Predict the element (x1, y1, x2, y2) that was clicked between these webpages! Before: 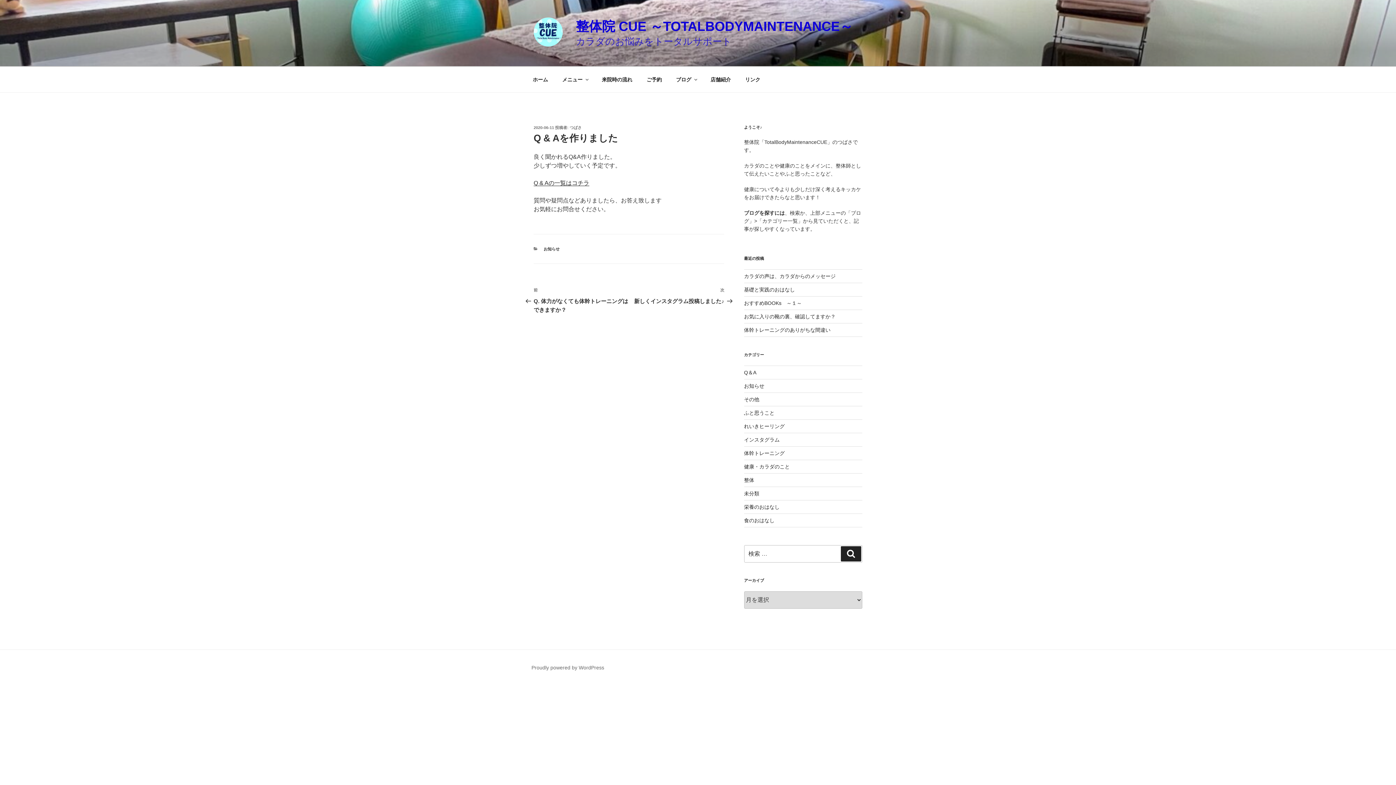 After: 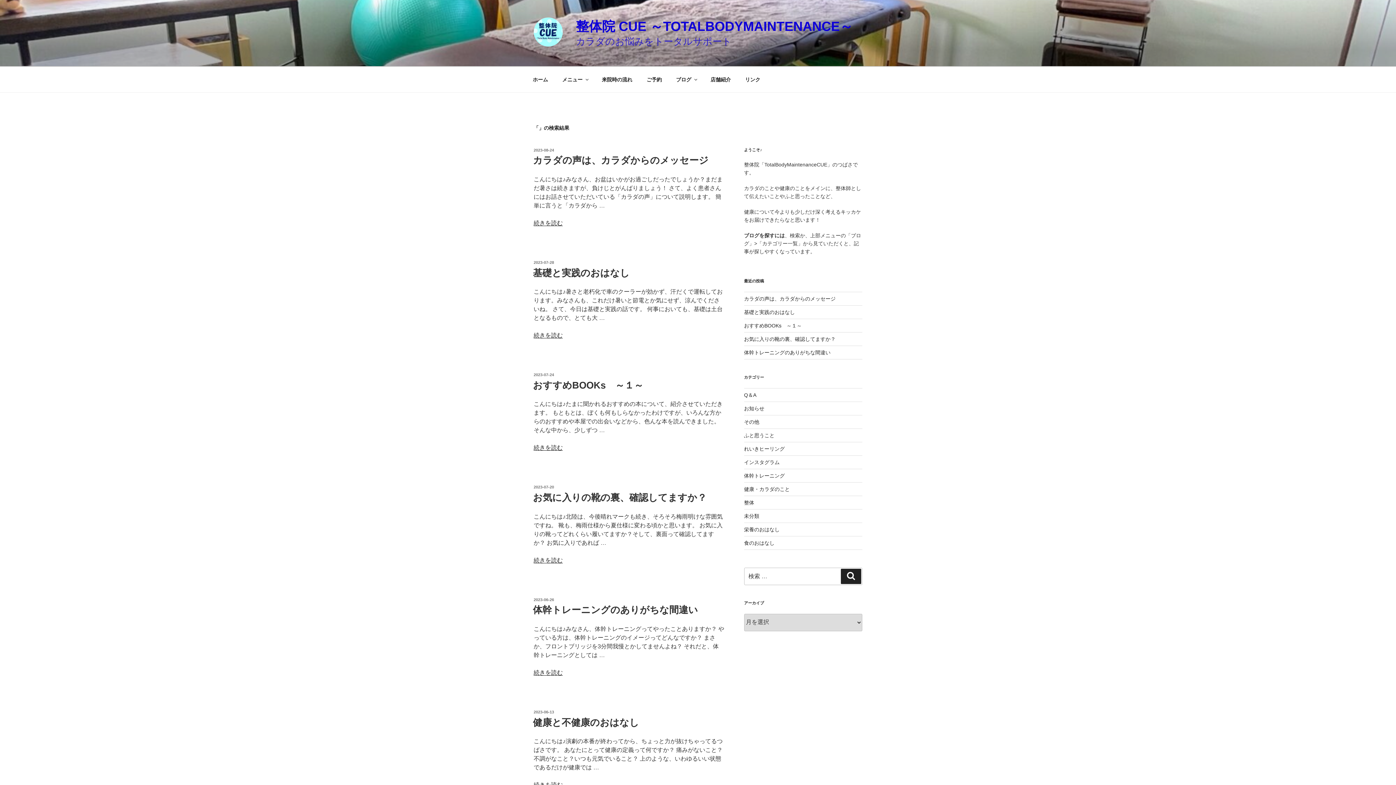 Action: label: 検索 bbox: (841, 546, 861, 561)